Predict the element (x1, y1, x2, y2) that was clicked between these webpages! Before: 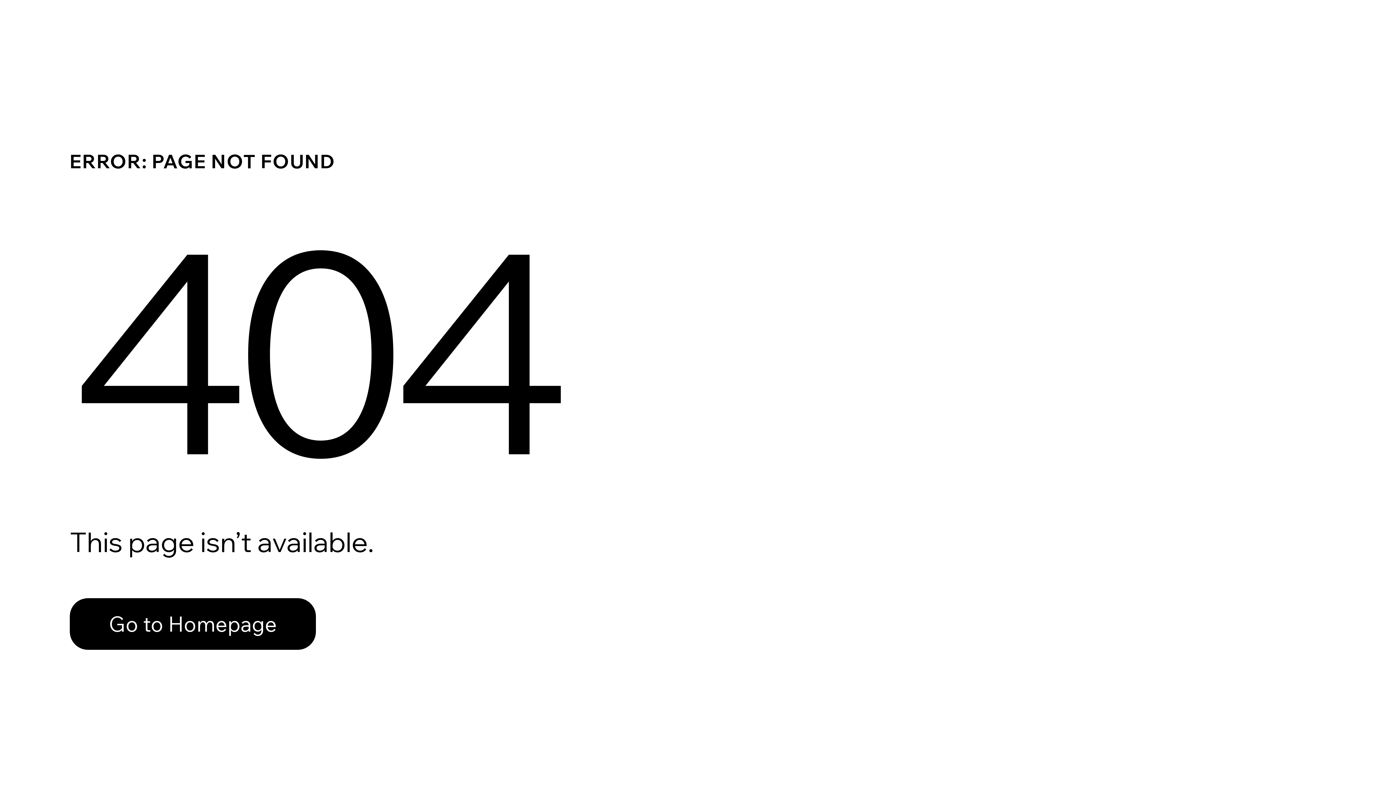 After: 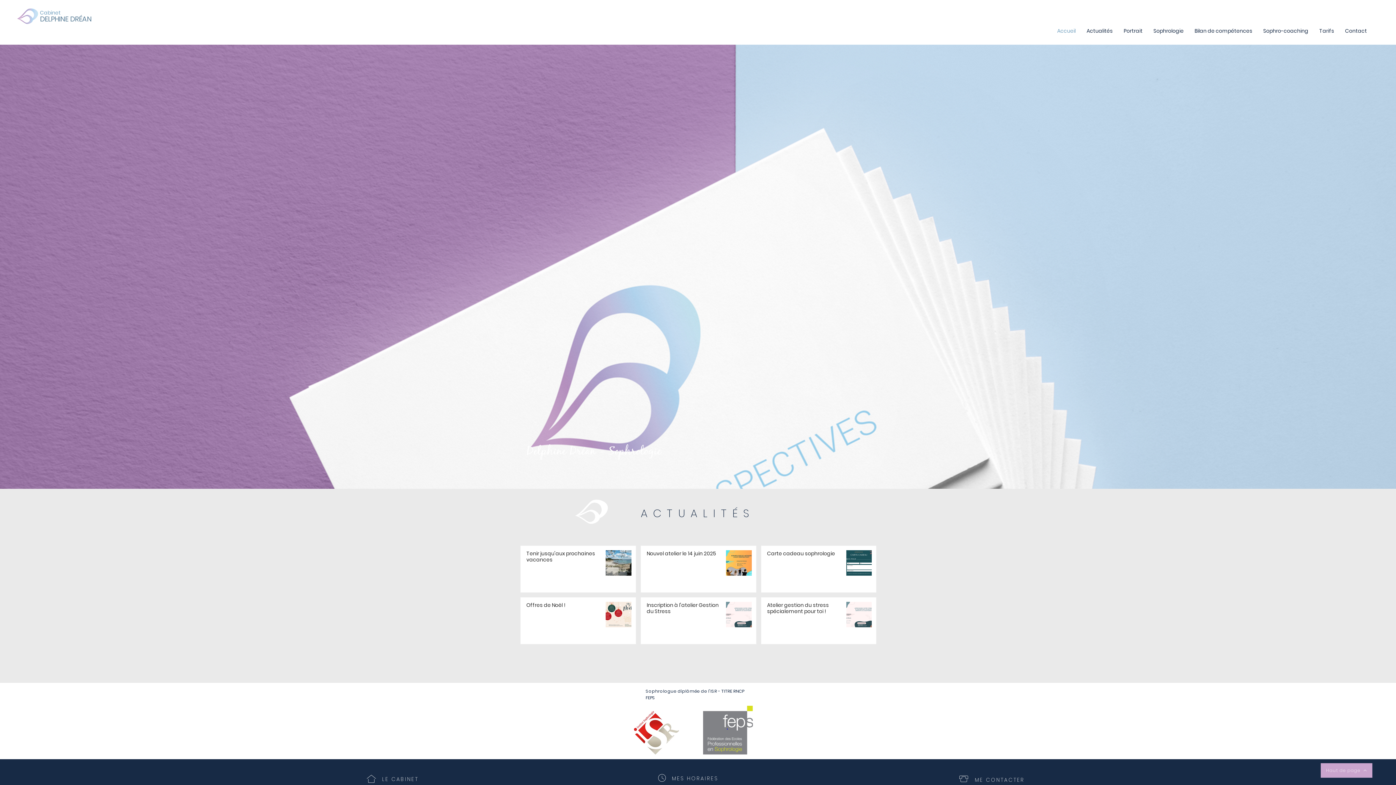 Action: label: Go to Homepage bbox: (69, 582, 768, 659)